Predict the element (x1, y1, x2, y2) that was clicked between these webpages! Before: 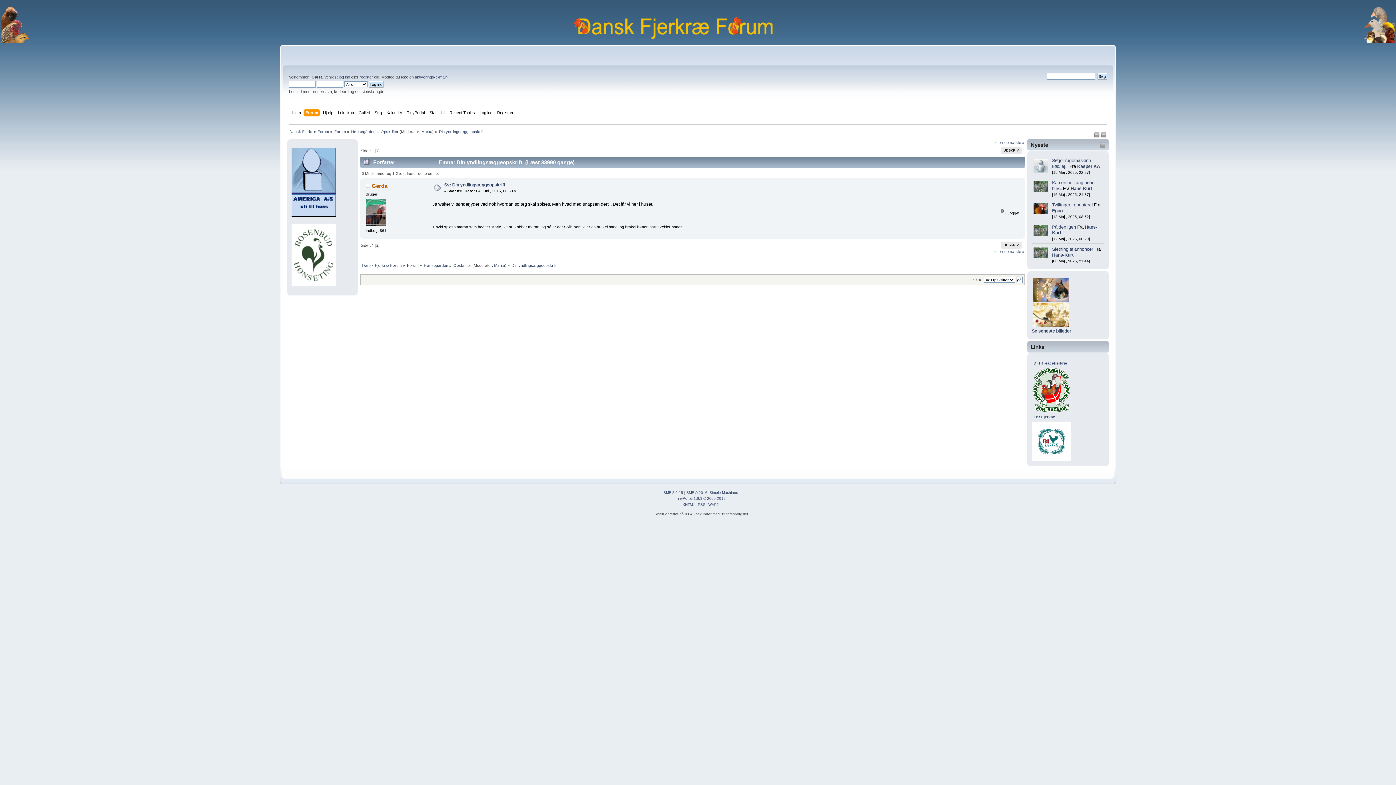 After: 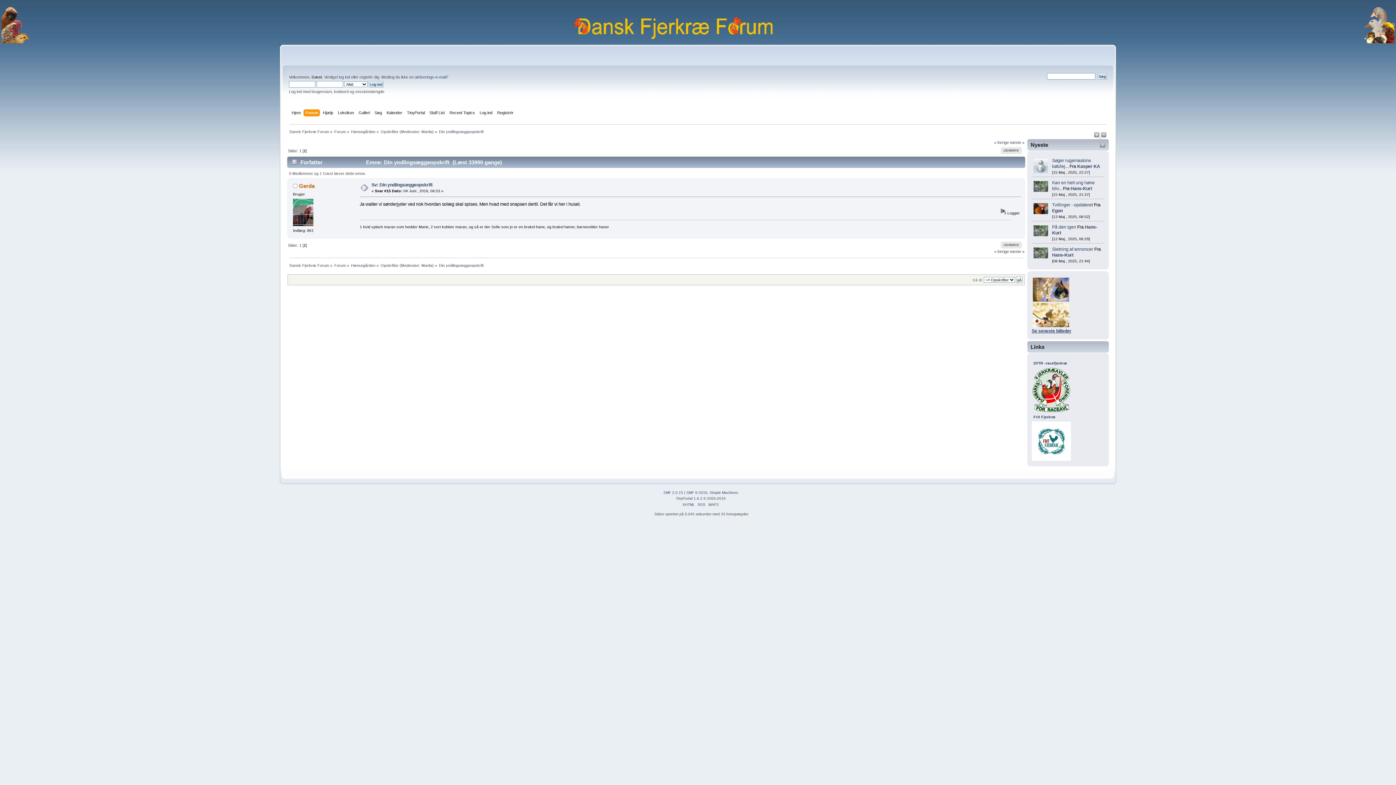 Action: label:   bbox: (1094, 133, 1101, 138)